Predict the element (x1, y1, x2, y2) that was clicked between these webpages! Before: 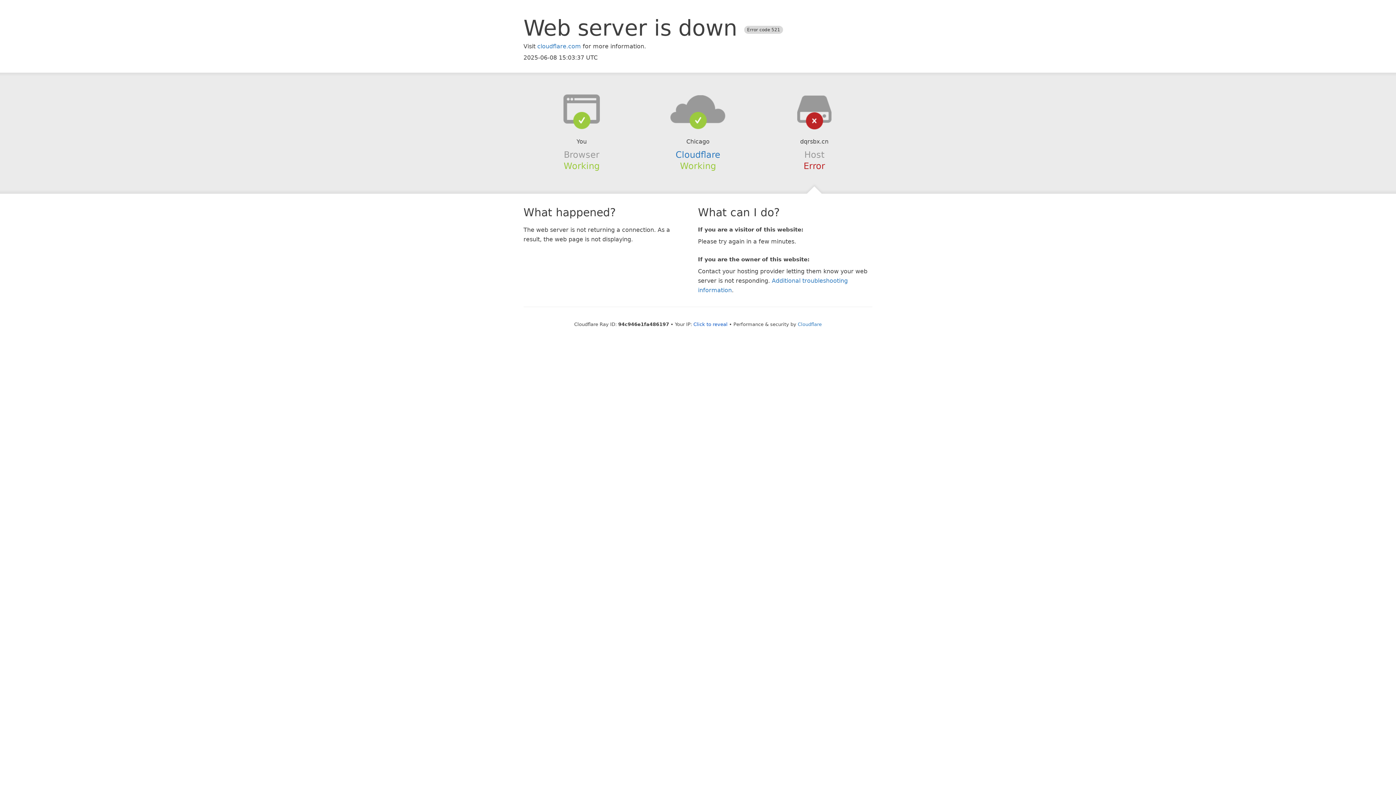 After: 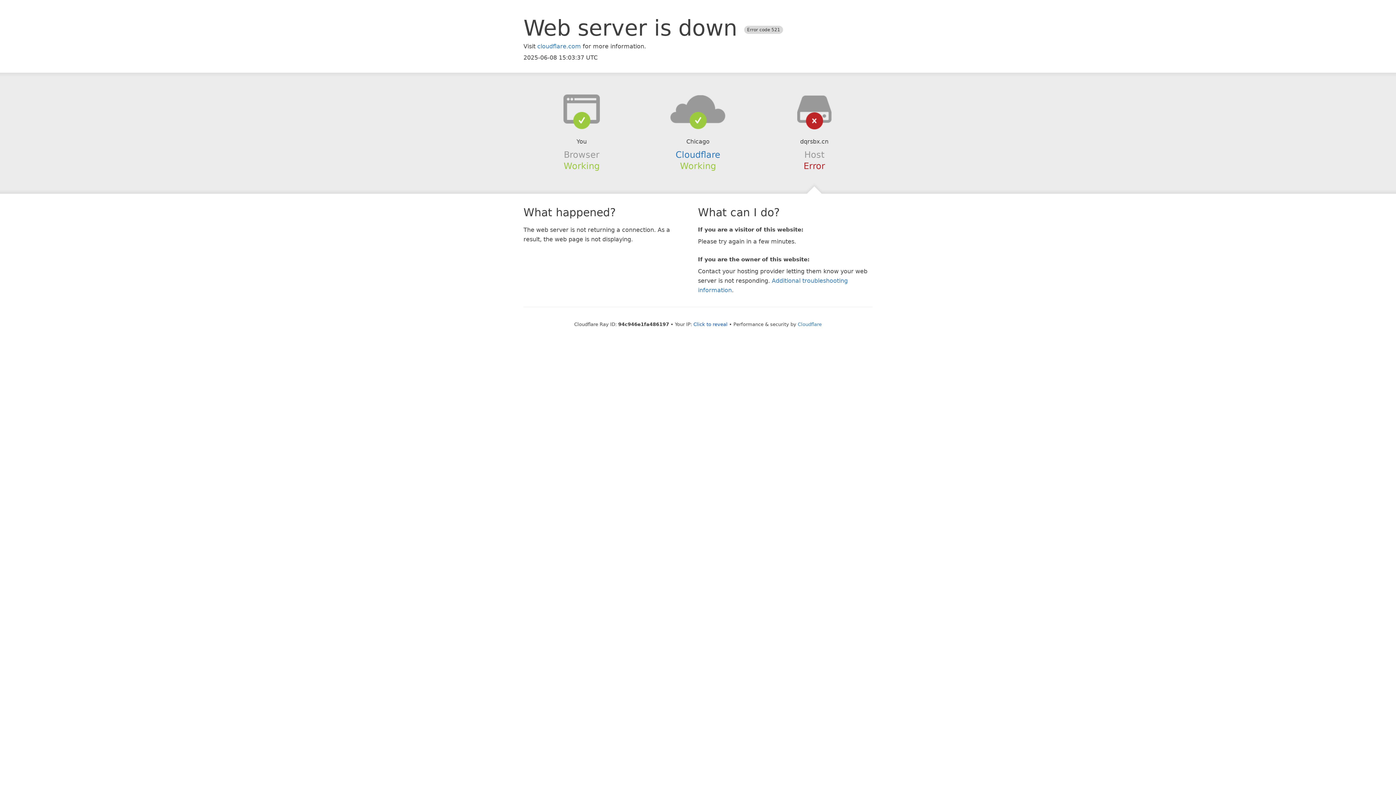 Action: bbox: (639, 94, 756, 123)